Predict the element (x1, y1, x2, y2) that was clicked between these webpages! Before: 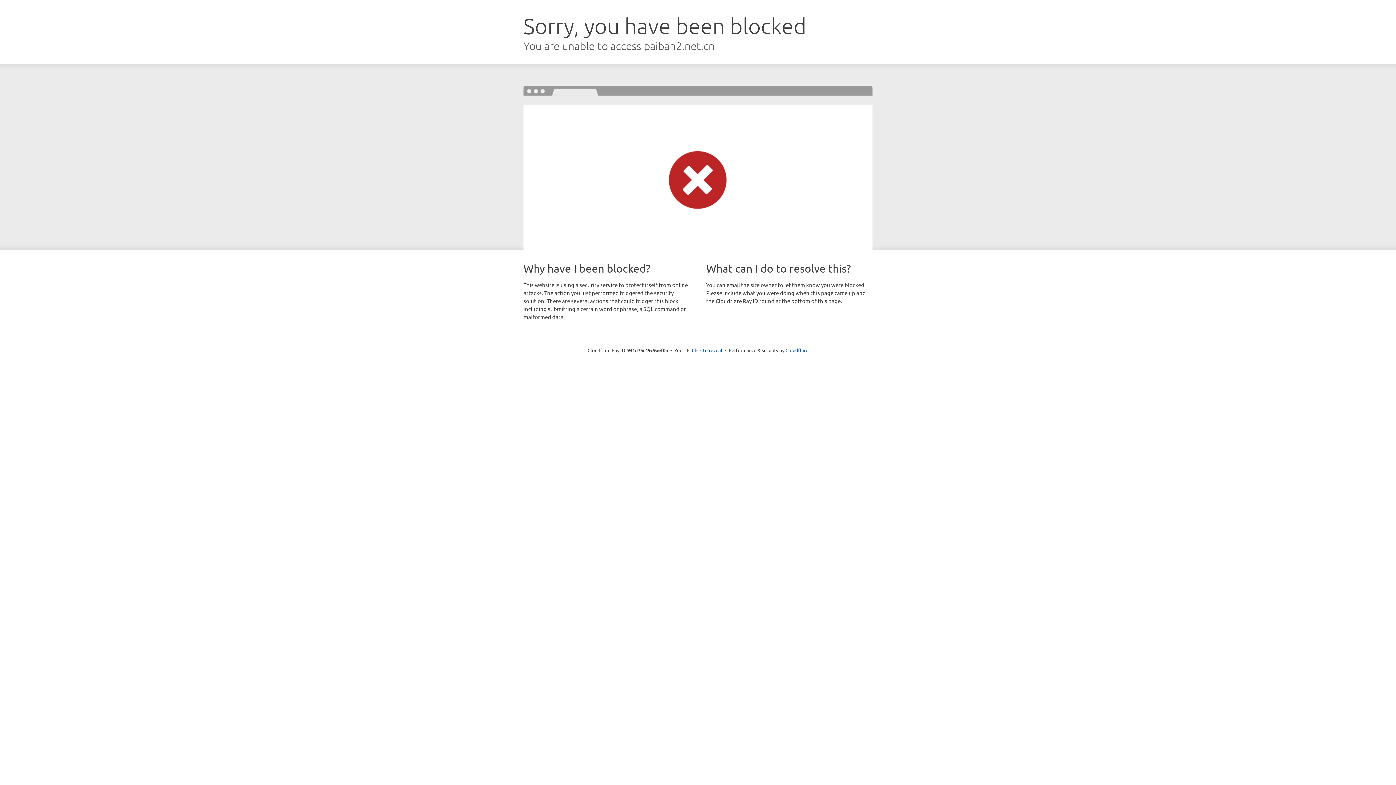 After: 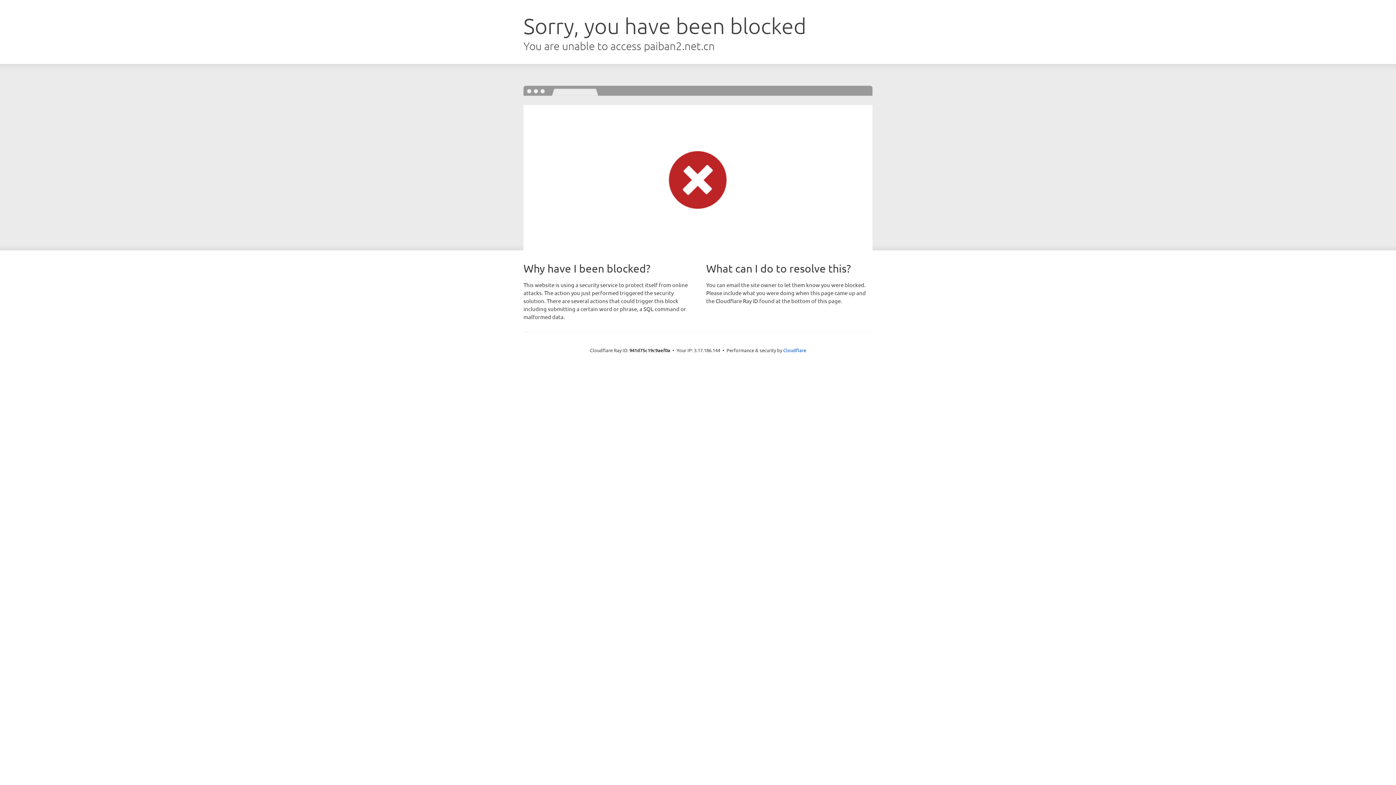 Action: label: Click to reveal bbox: (692, 346, 722, 353)